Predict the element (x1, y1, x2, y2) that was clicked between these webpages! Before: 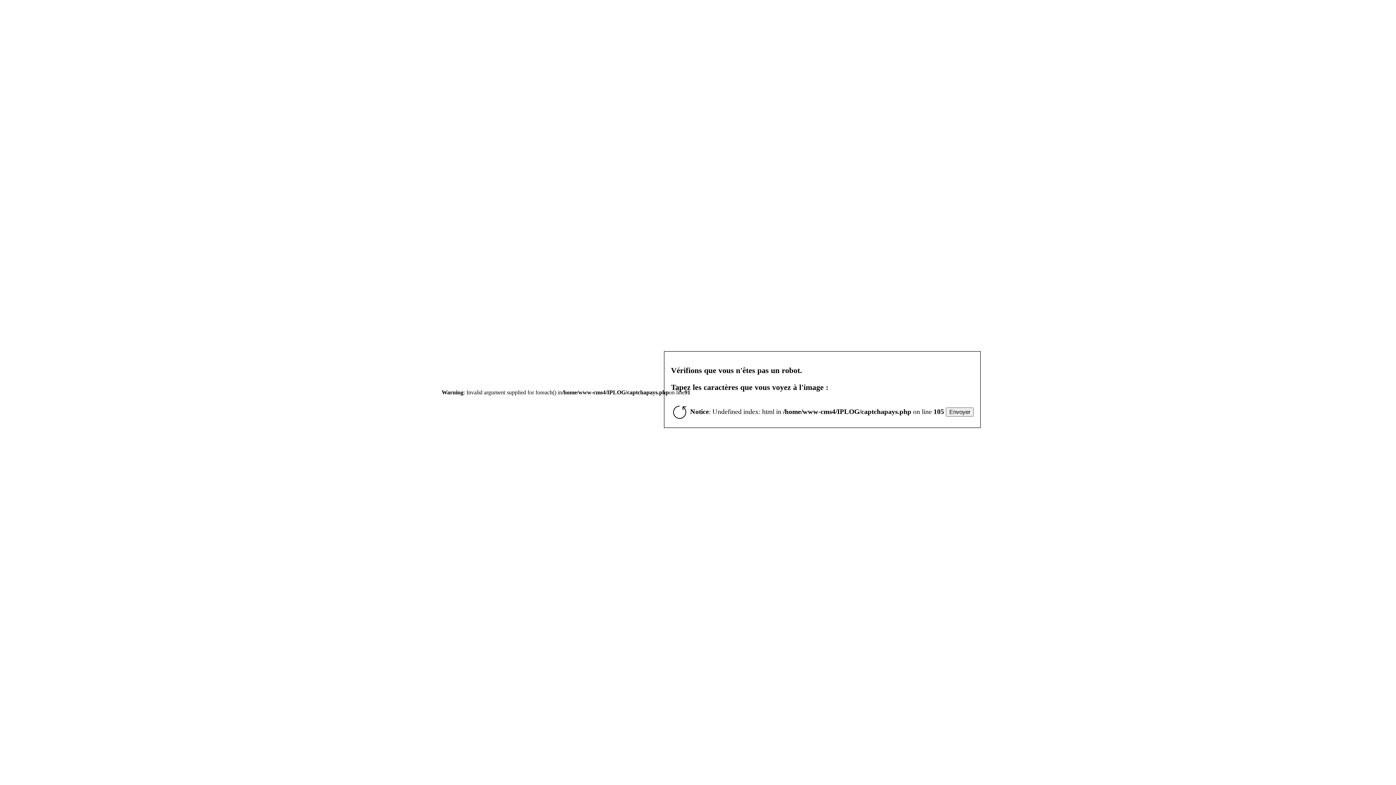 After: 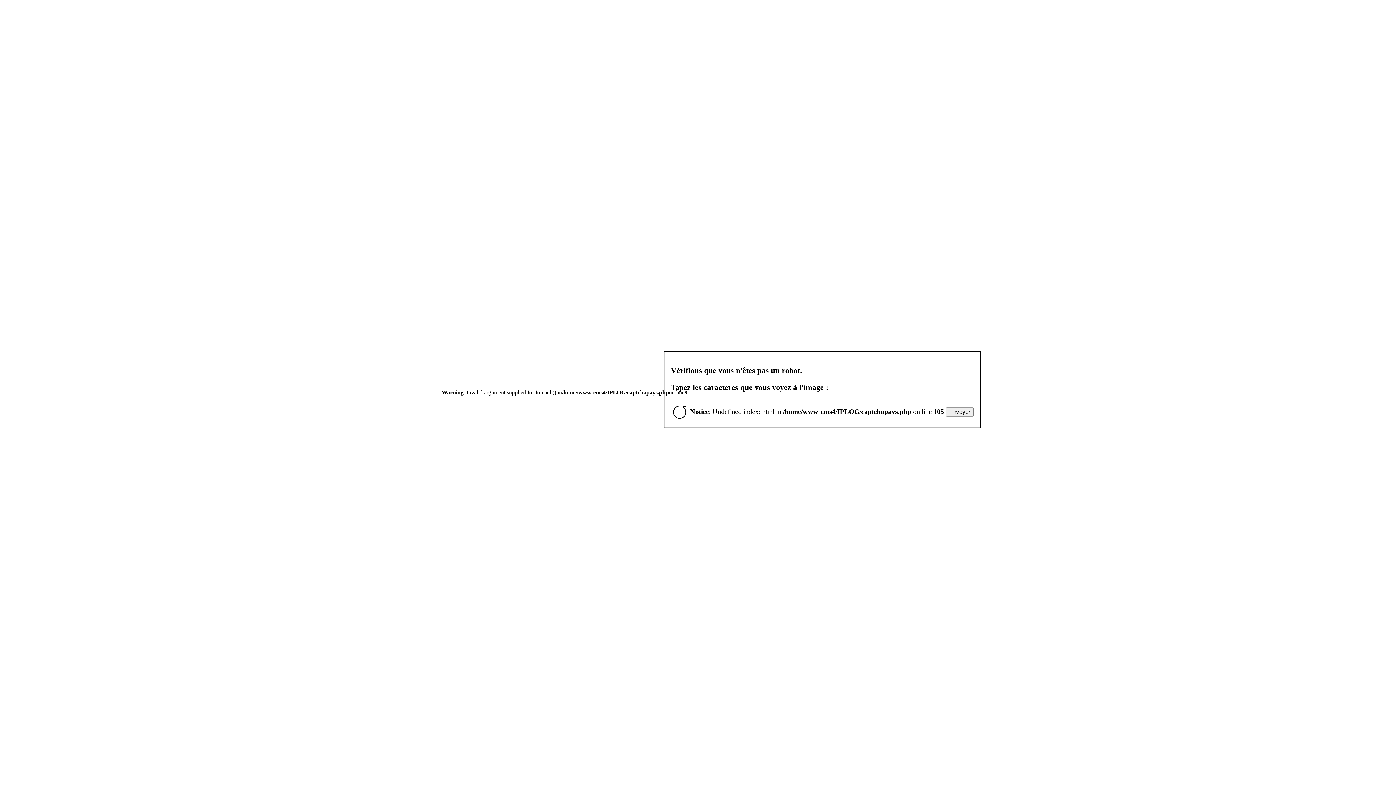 Action: label: Envoyer bbox: (946, 407, 973, 416)